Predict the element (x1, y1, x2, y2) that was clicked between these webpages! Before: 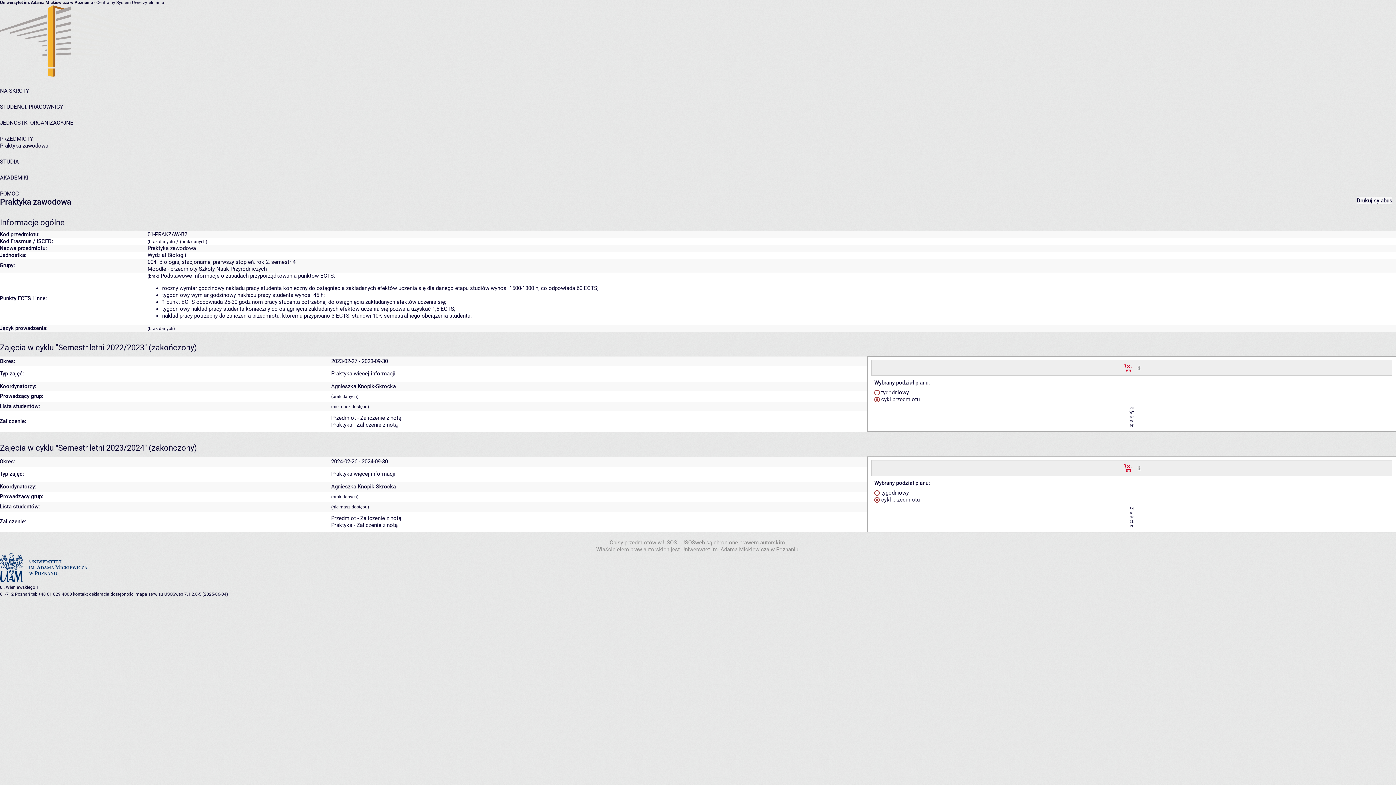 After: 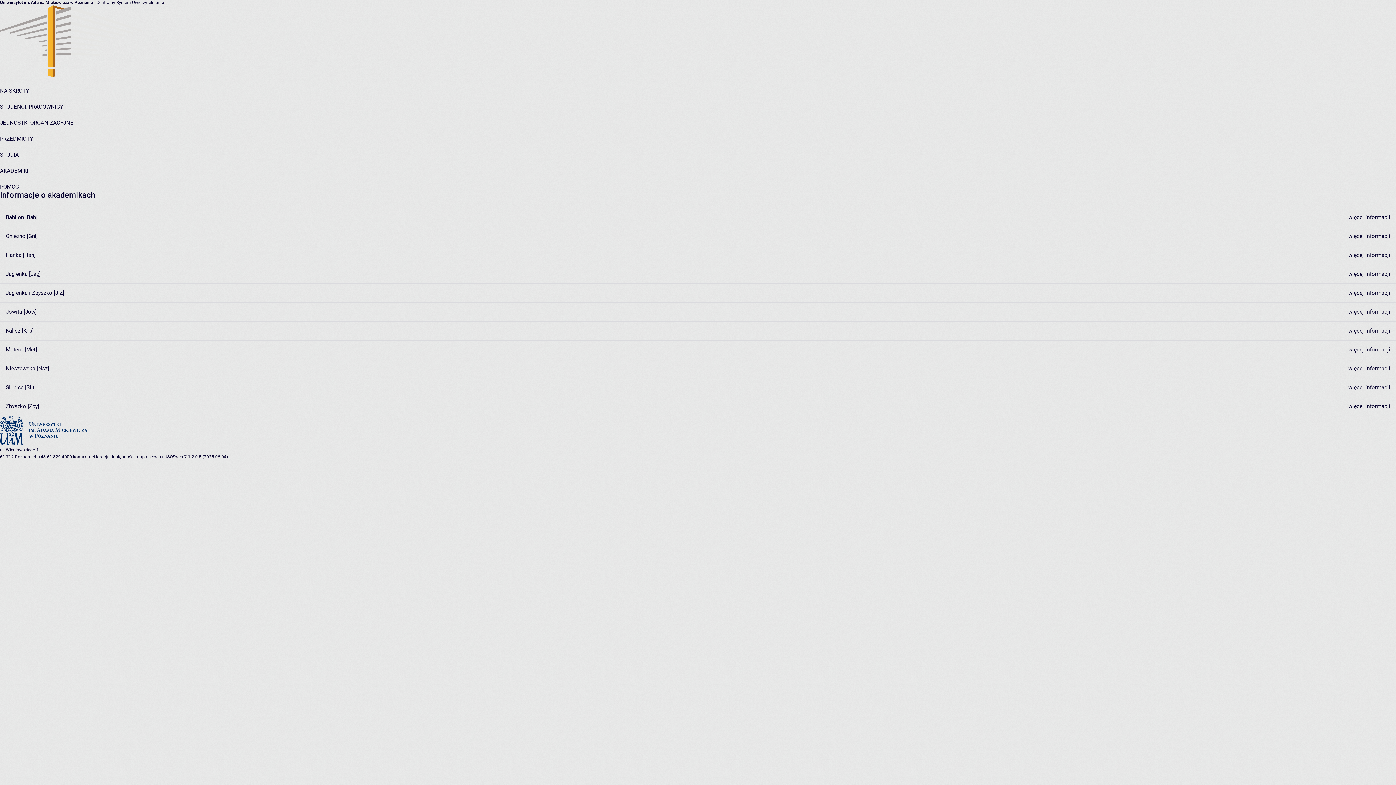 Action: bbox: (0, 174, 28, 181) label: AKADEMIKI